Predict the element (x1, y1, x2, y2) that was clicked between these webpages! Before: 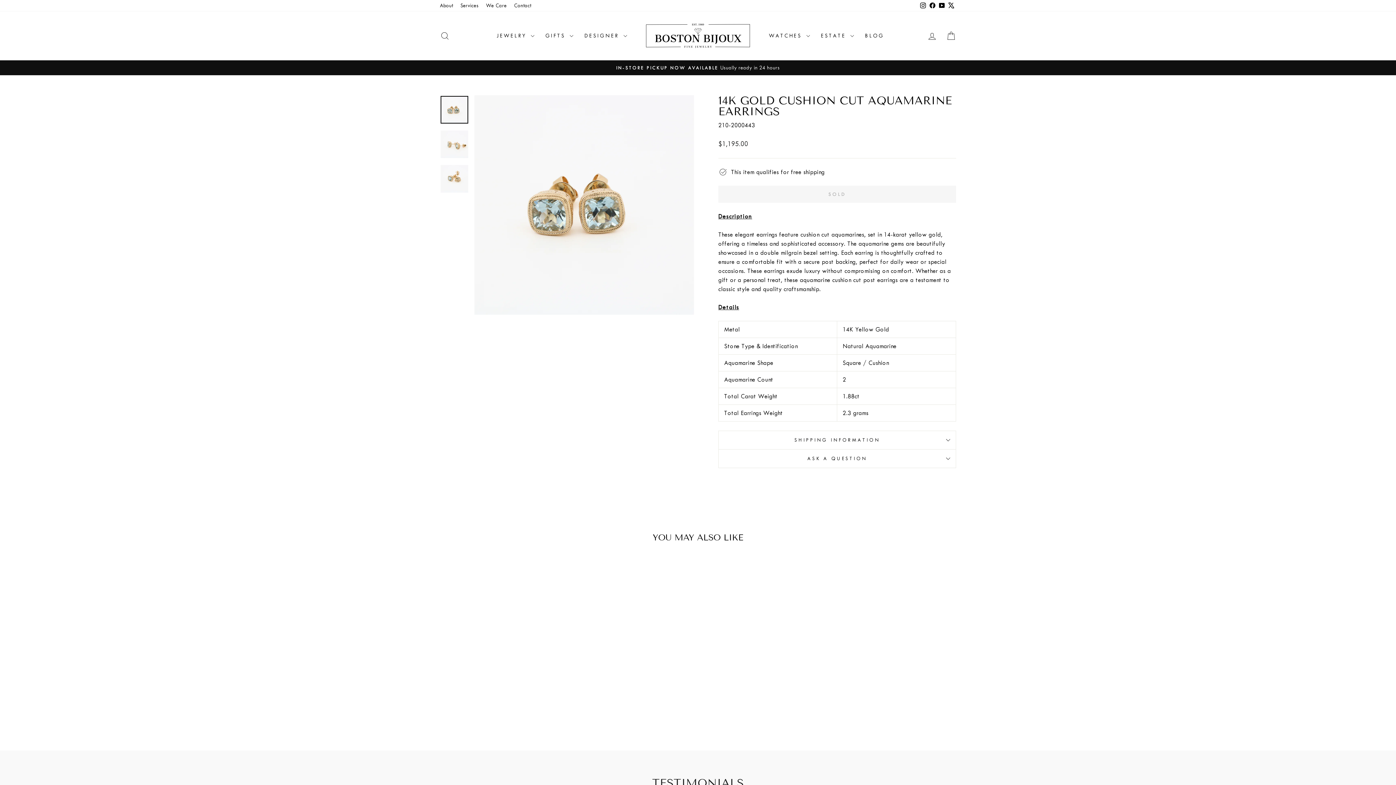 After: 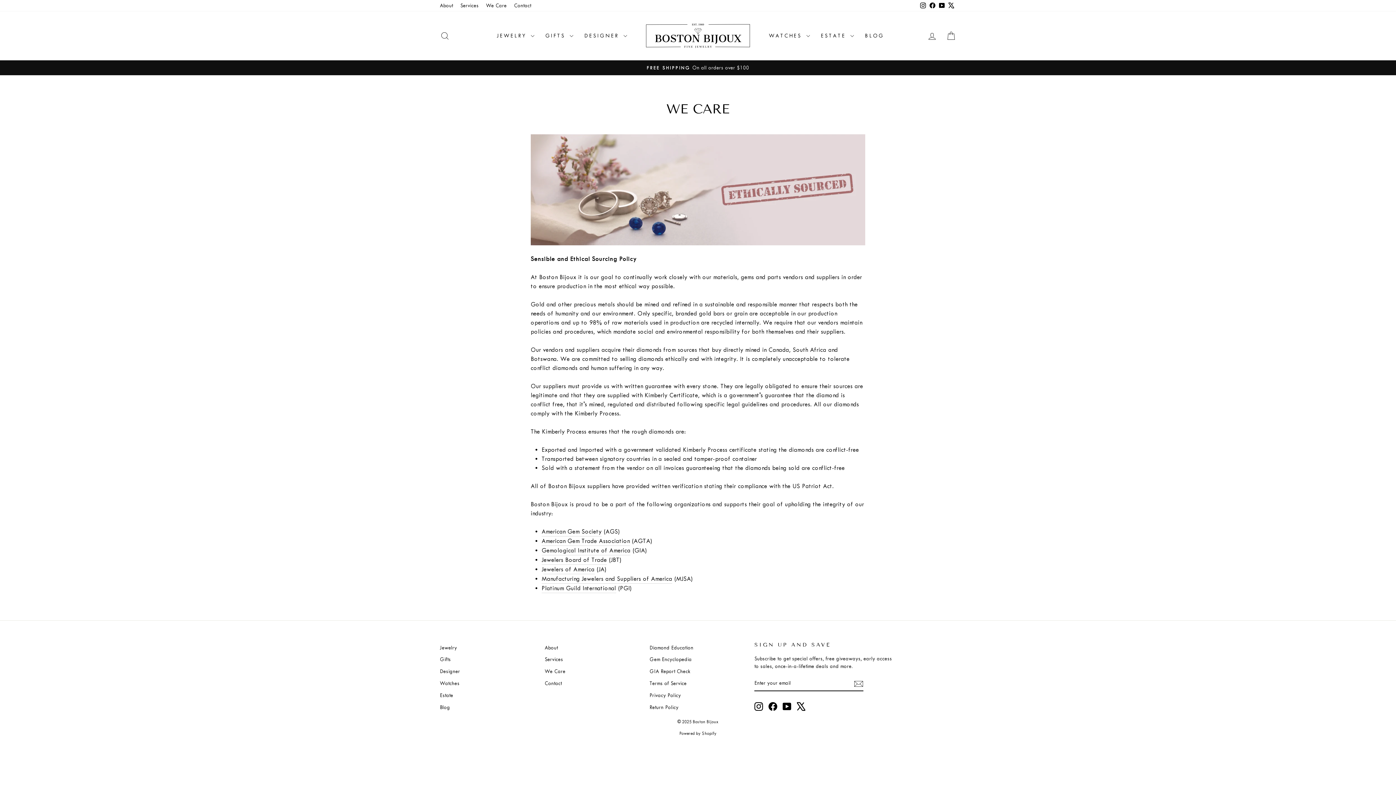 Action: bbox: (482, 0, 510, 11) label: We Care